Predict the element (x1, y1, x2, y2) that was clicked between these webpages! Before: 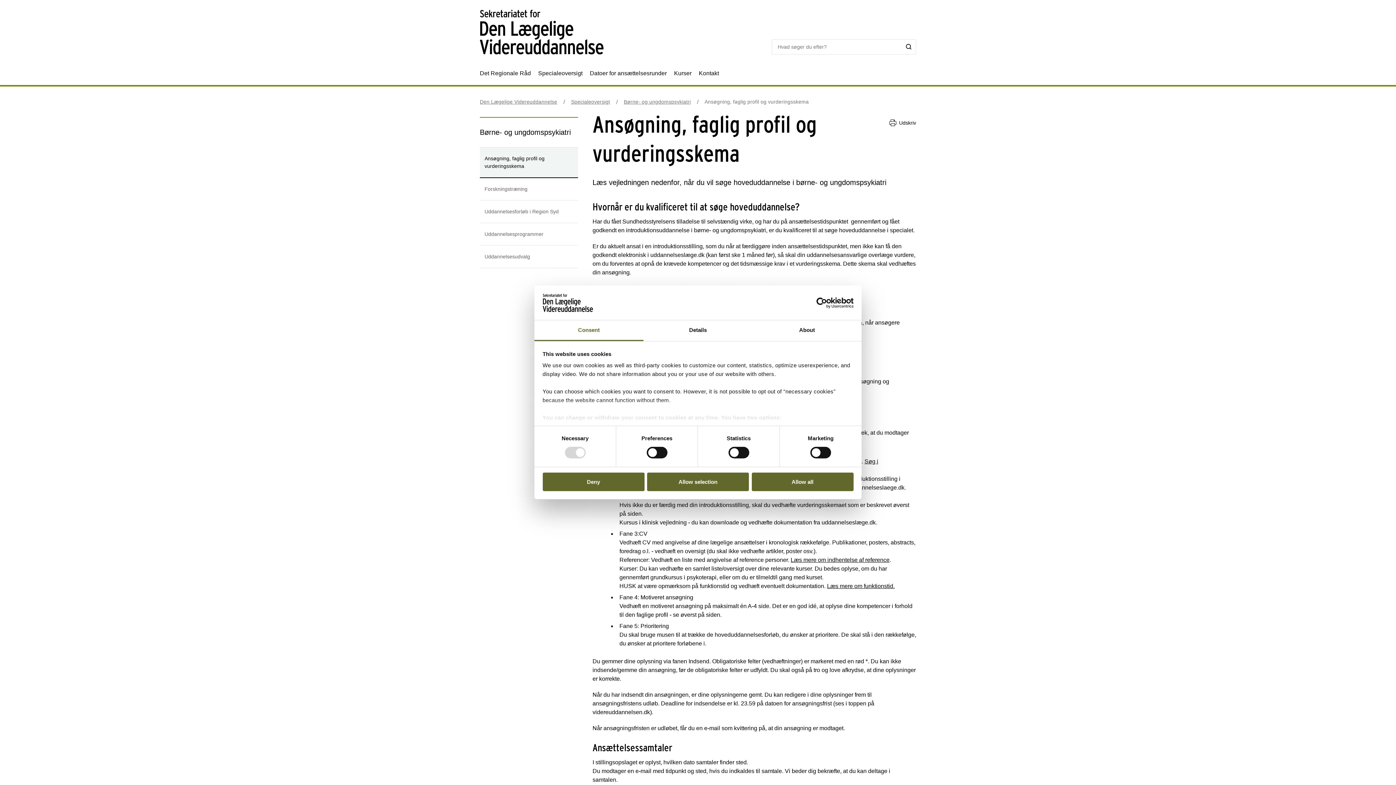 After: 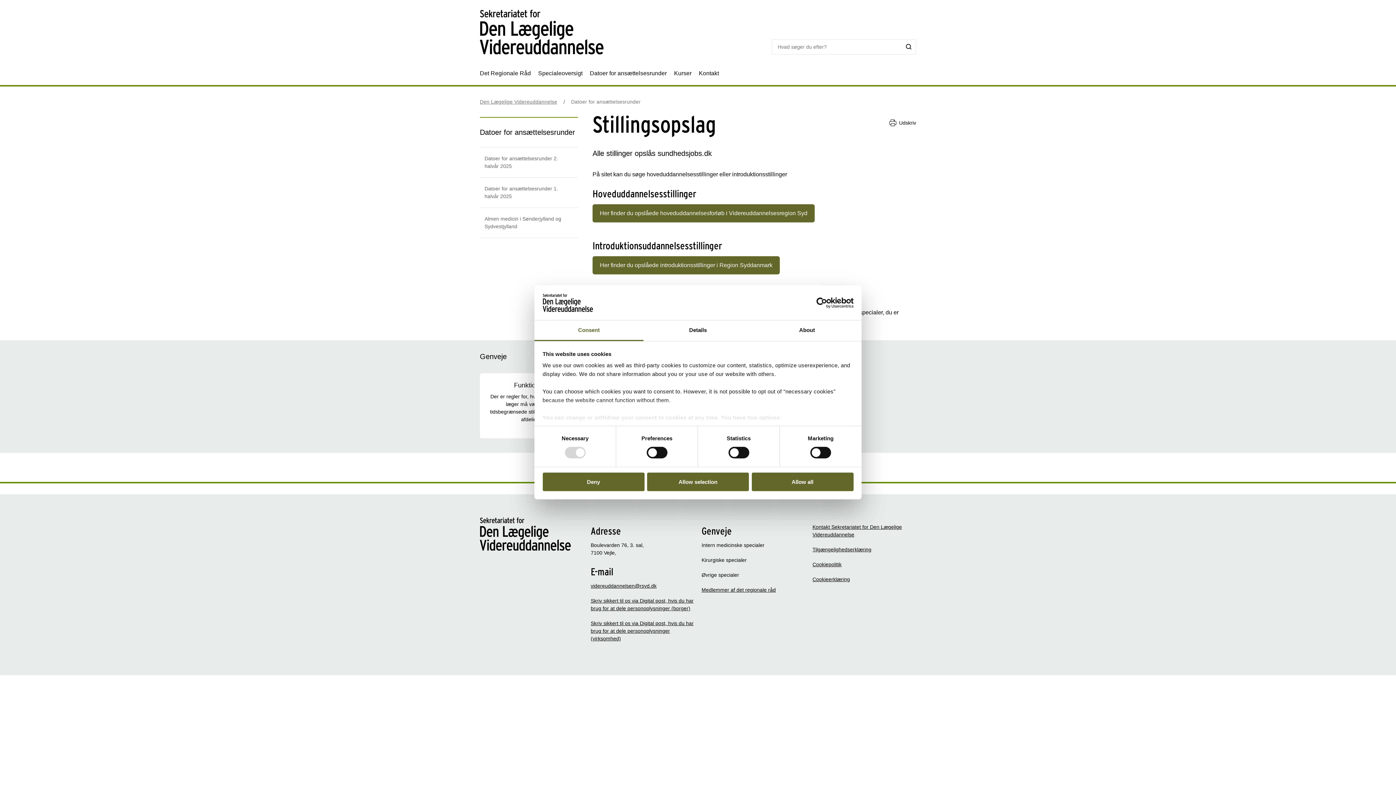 Action: label: Datoer for ansættelsesrunder bbox: (590, 61, 666, 85)